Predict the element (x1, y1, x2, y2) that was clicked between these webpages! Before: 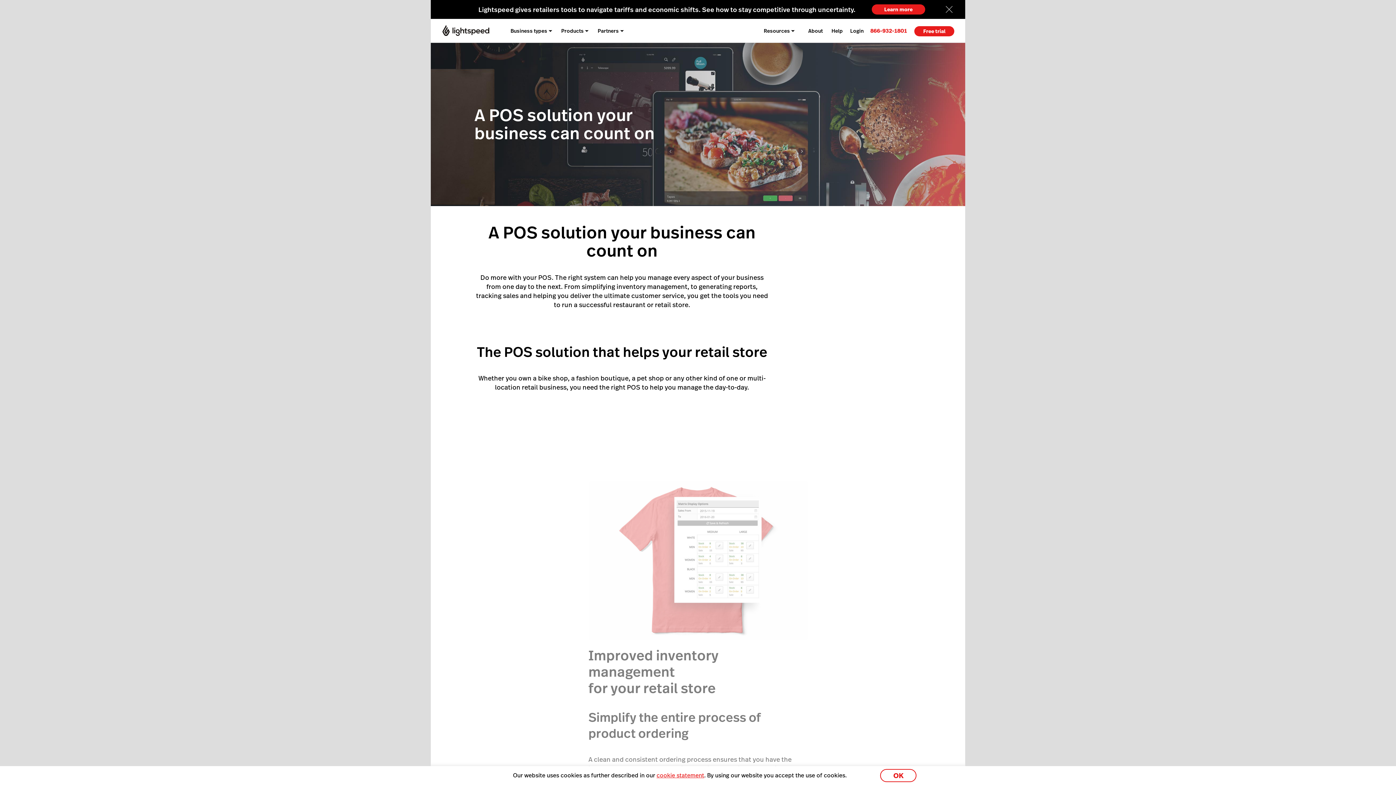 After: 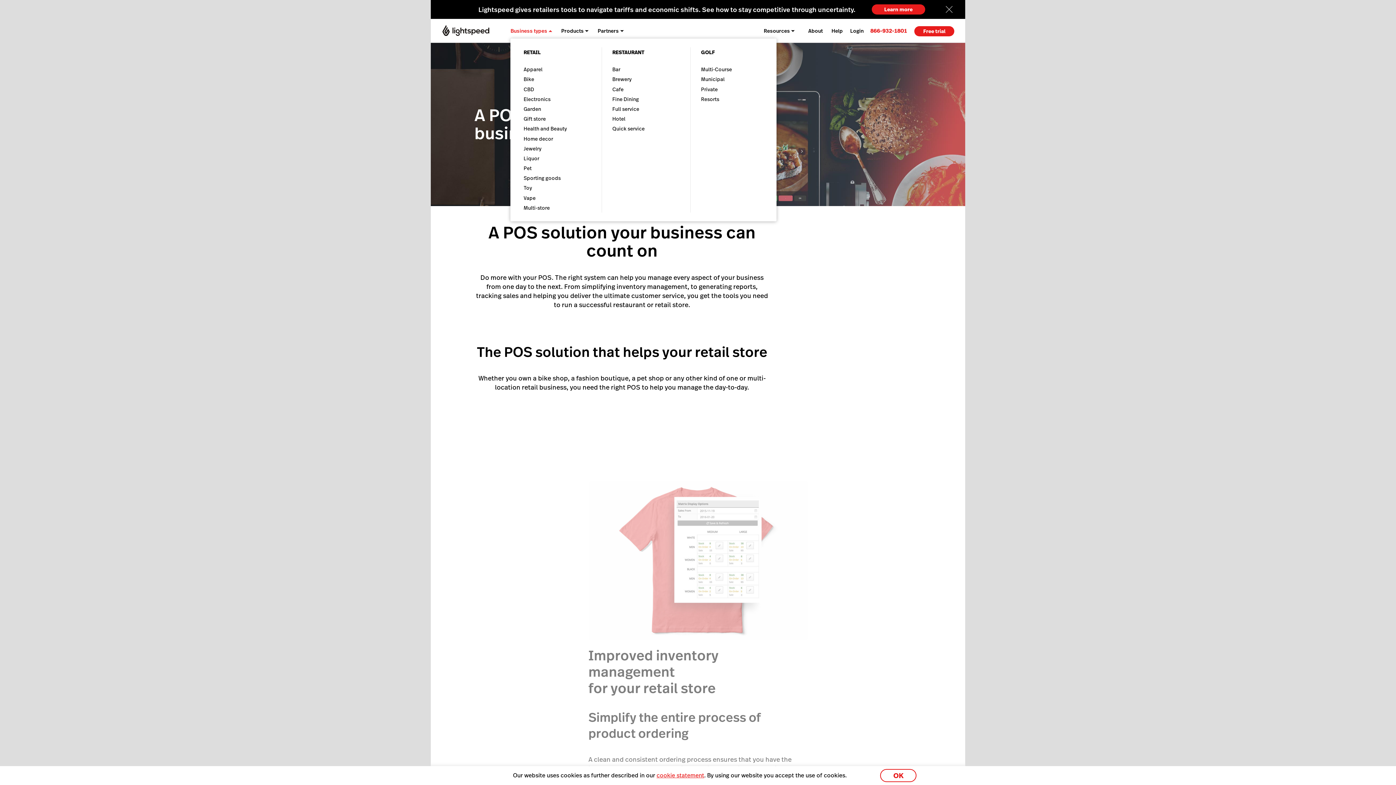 Action: bbox: (510, 18, 552, 42) label: Business types